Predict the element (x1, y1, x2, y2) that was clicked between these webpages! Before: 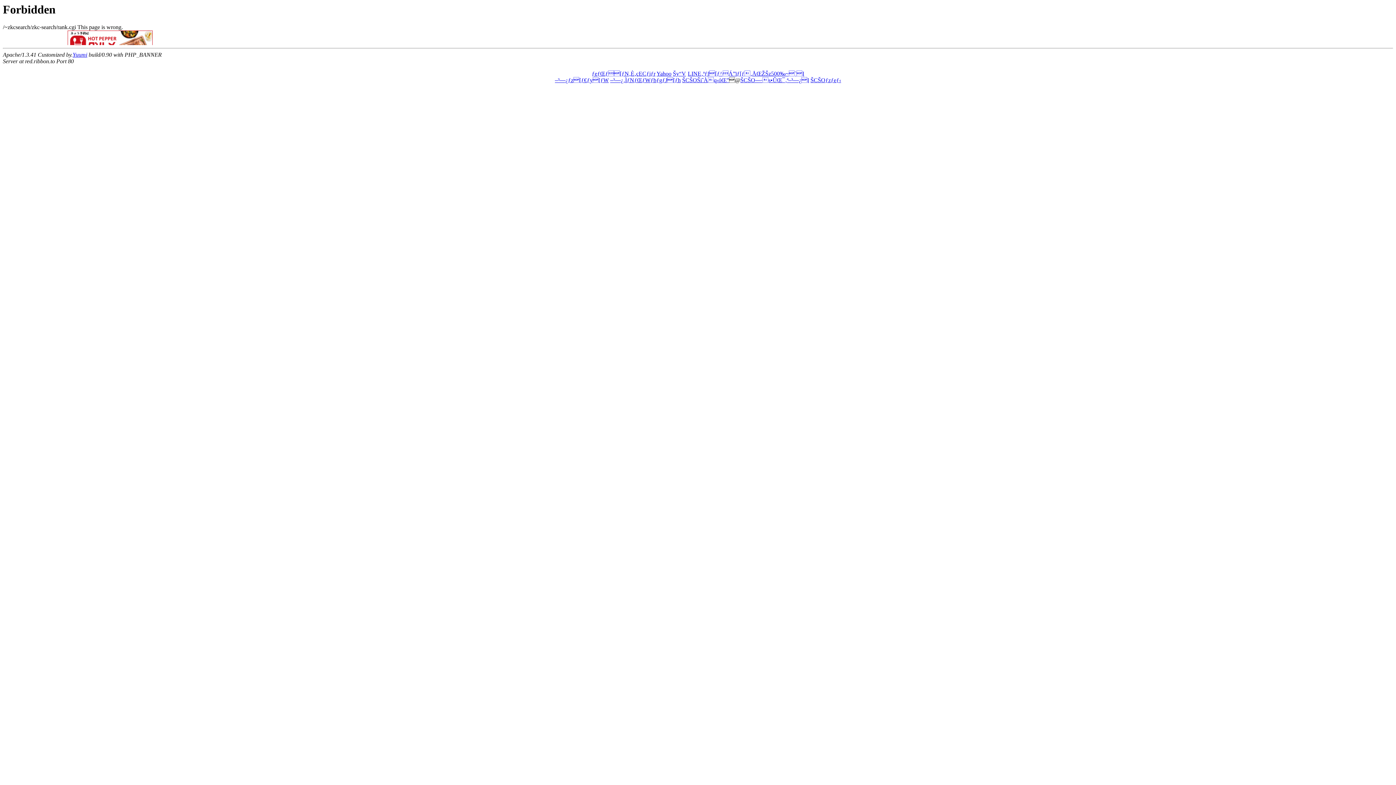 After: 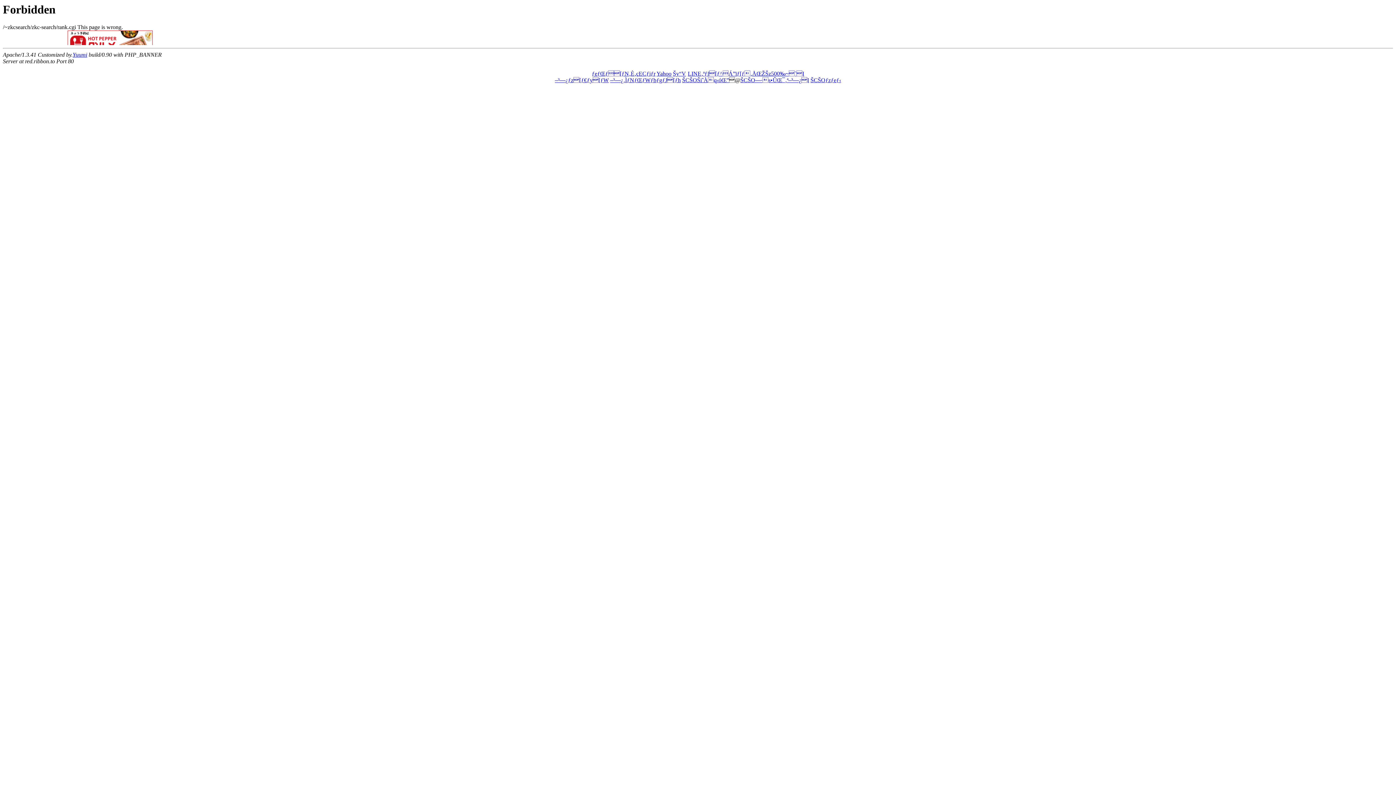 Action: label: ŠCŠO—·s•ÛŒ¯‚ª–³—¿I bbox: (740, 77, 809, 83)